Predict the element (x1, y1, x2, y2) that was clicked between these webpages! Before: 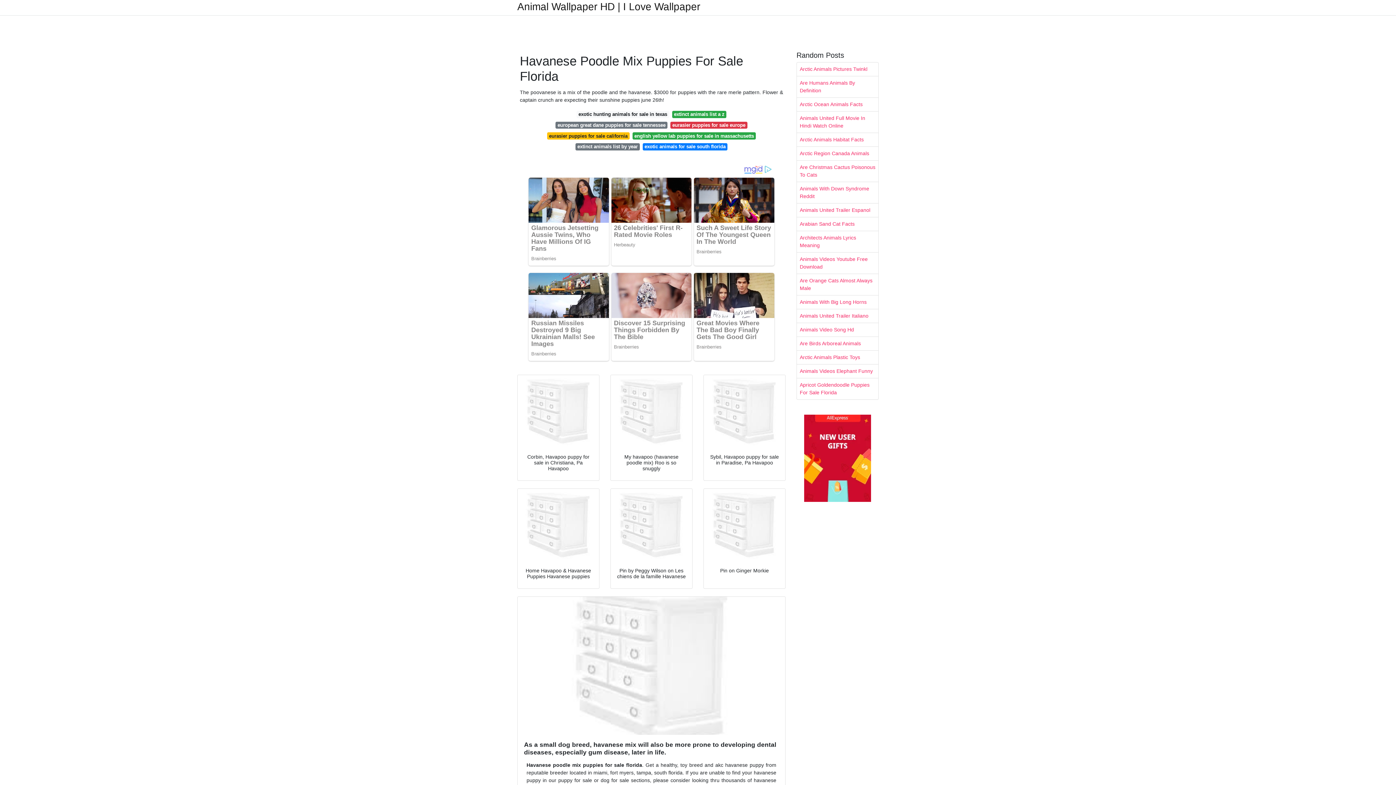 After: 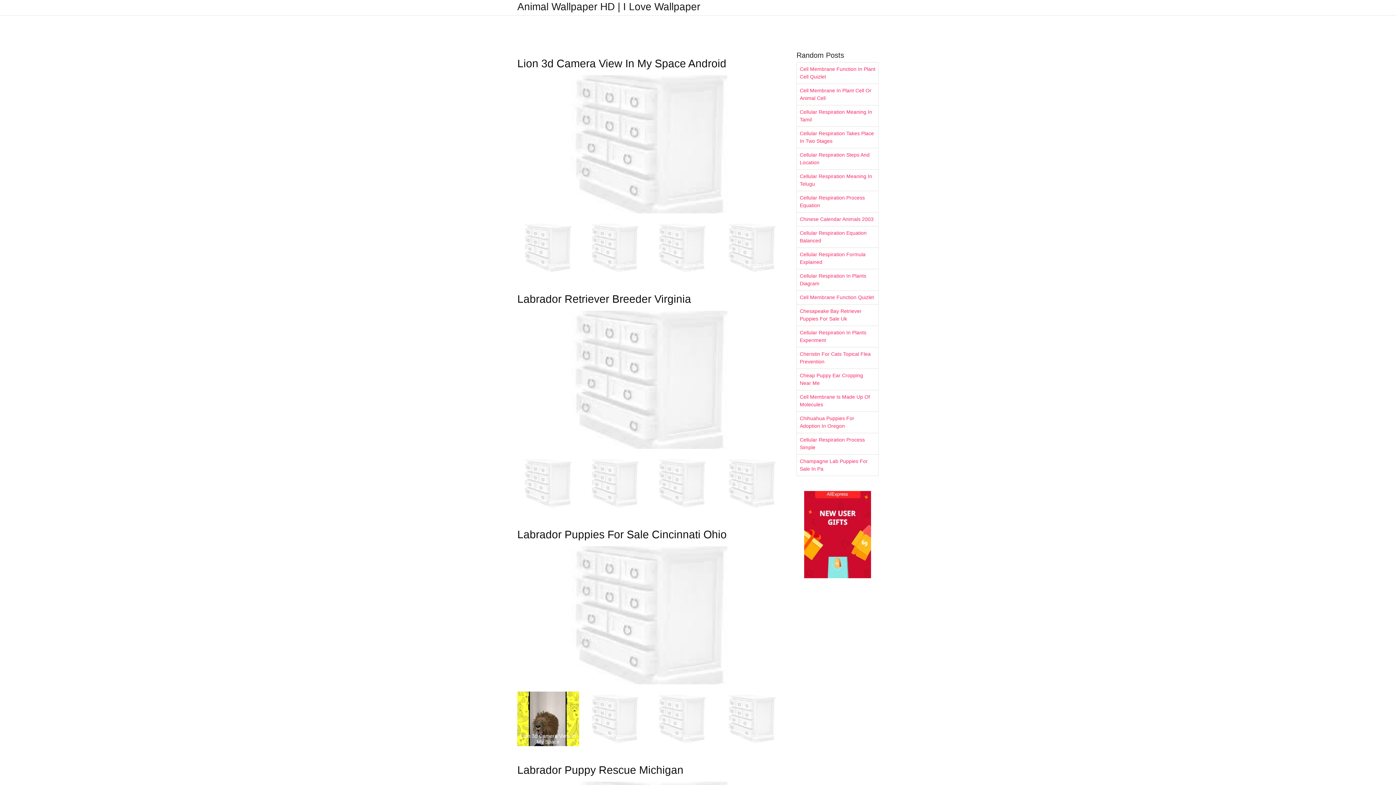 Action: label: Animal Wallpaper HD | I Love Wallpaper bbox: (517, 2, 700, 11)